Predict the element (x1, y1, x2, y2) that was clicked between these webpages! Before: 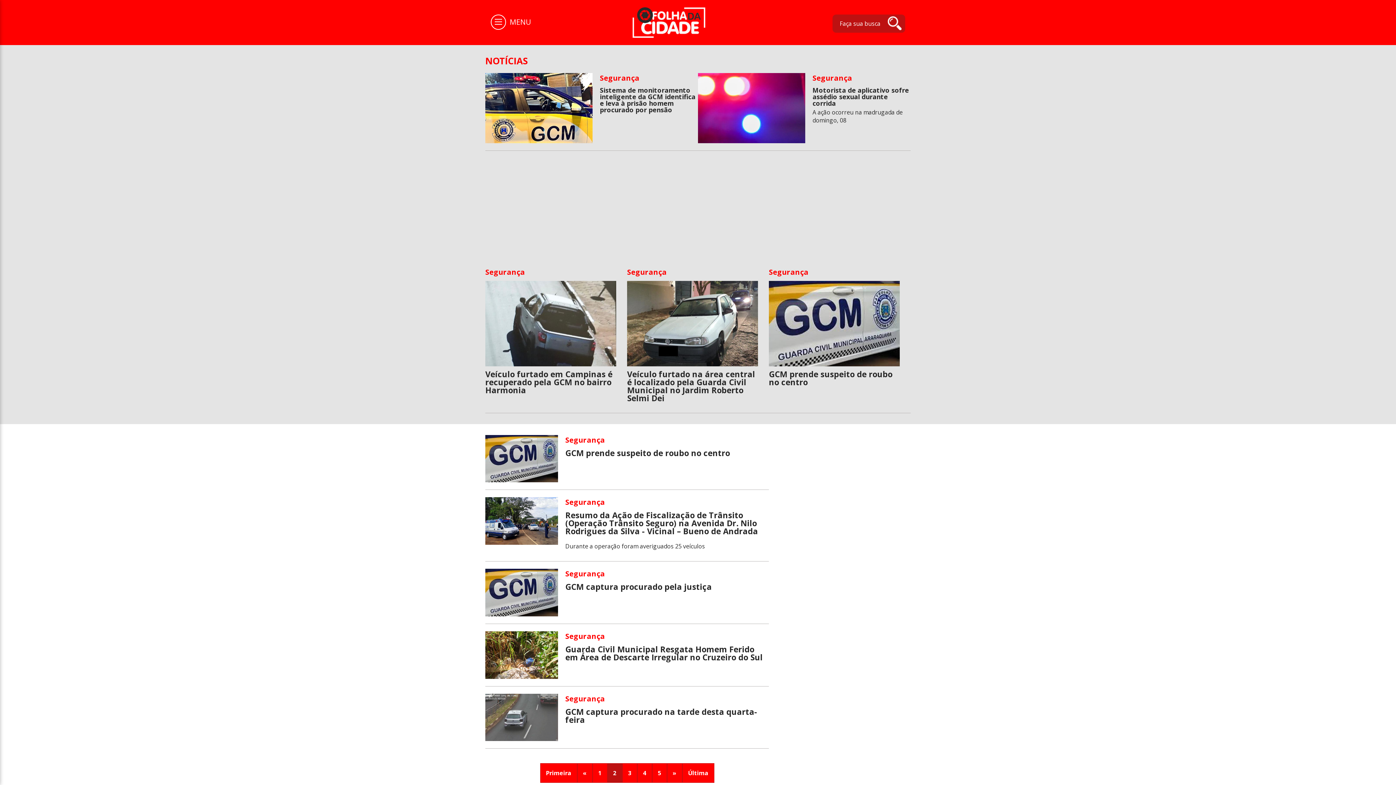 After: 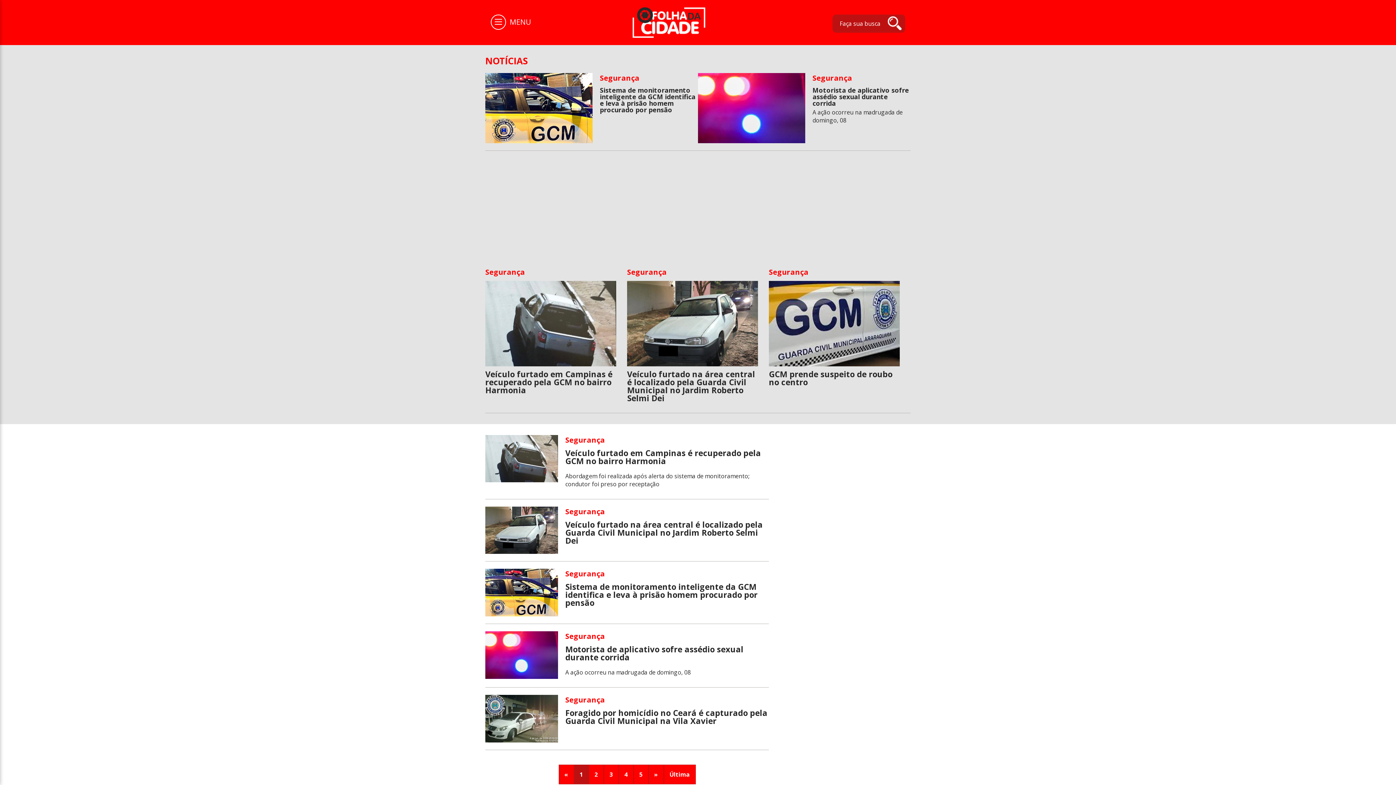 Action: label: Primeira bbox: (540, 763, 577, 783)